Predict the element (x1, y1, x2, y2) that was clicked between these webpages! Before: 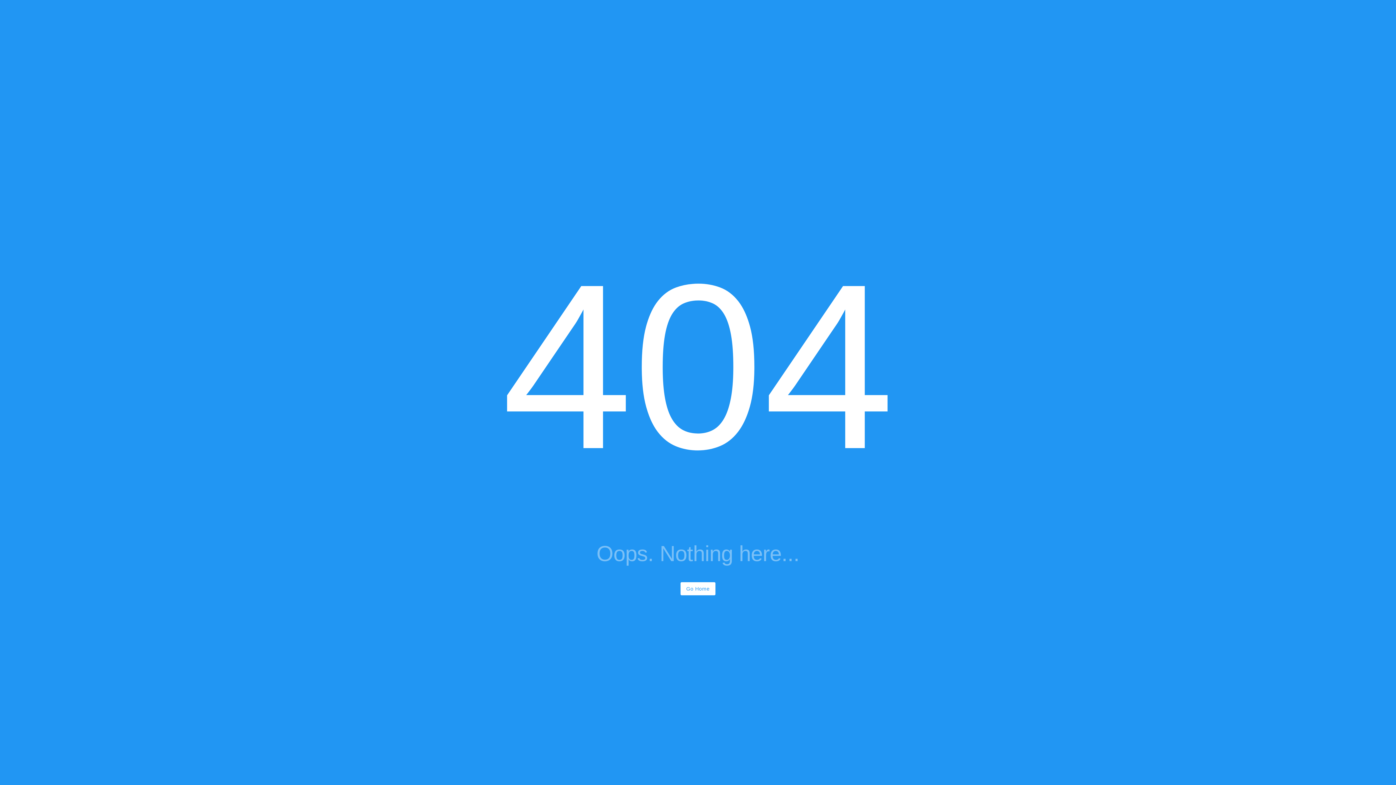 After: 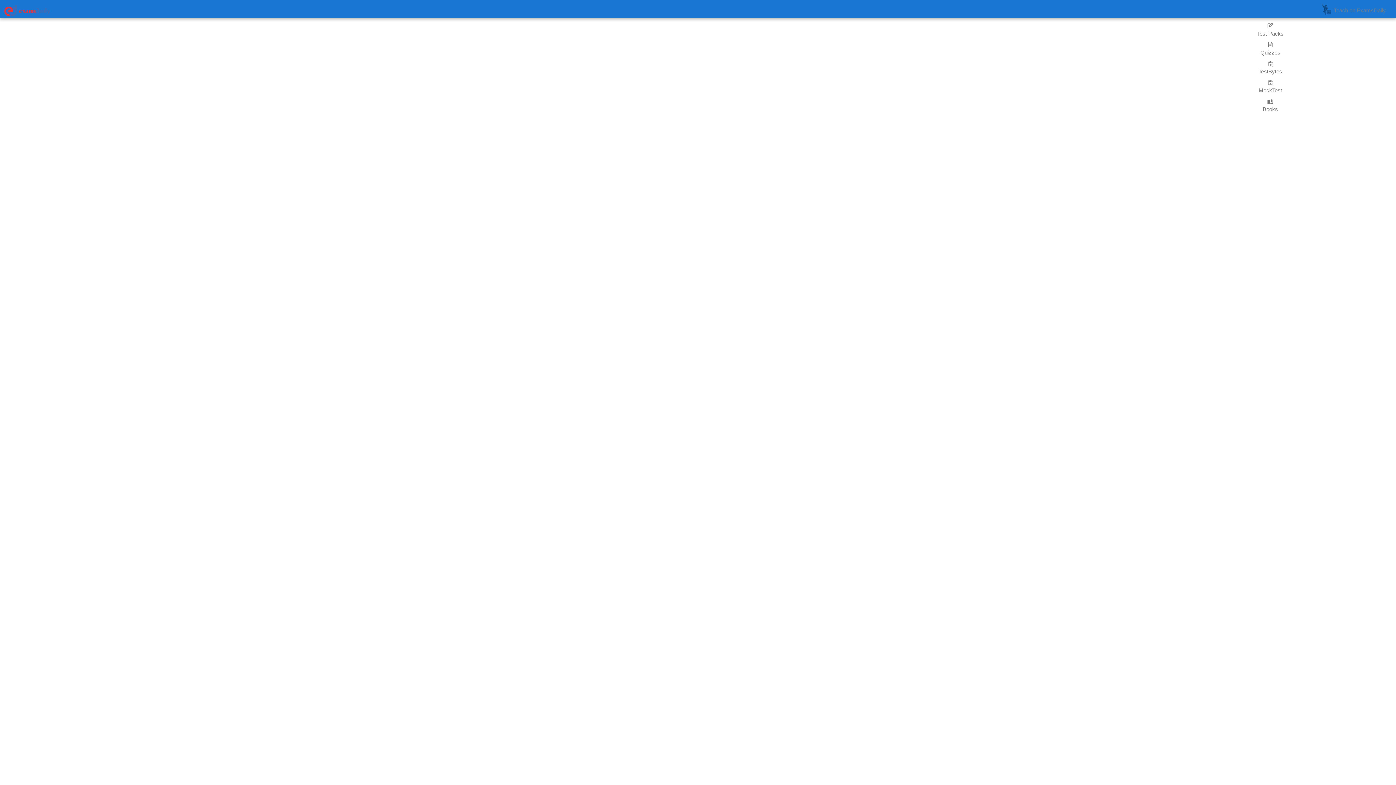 Action: bbox: (680, 582, 715, 595) label: Go Home